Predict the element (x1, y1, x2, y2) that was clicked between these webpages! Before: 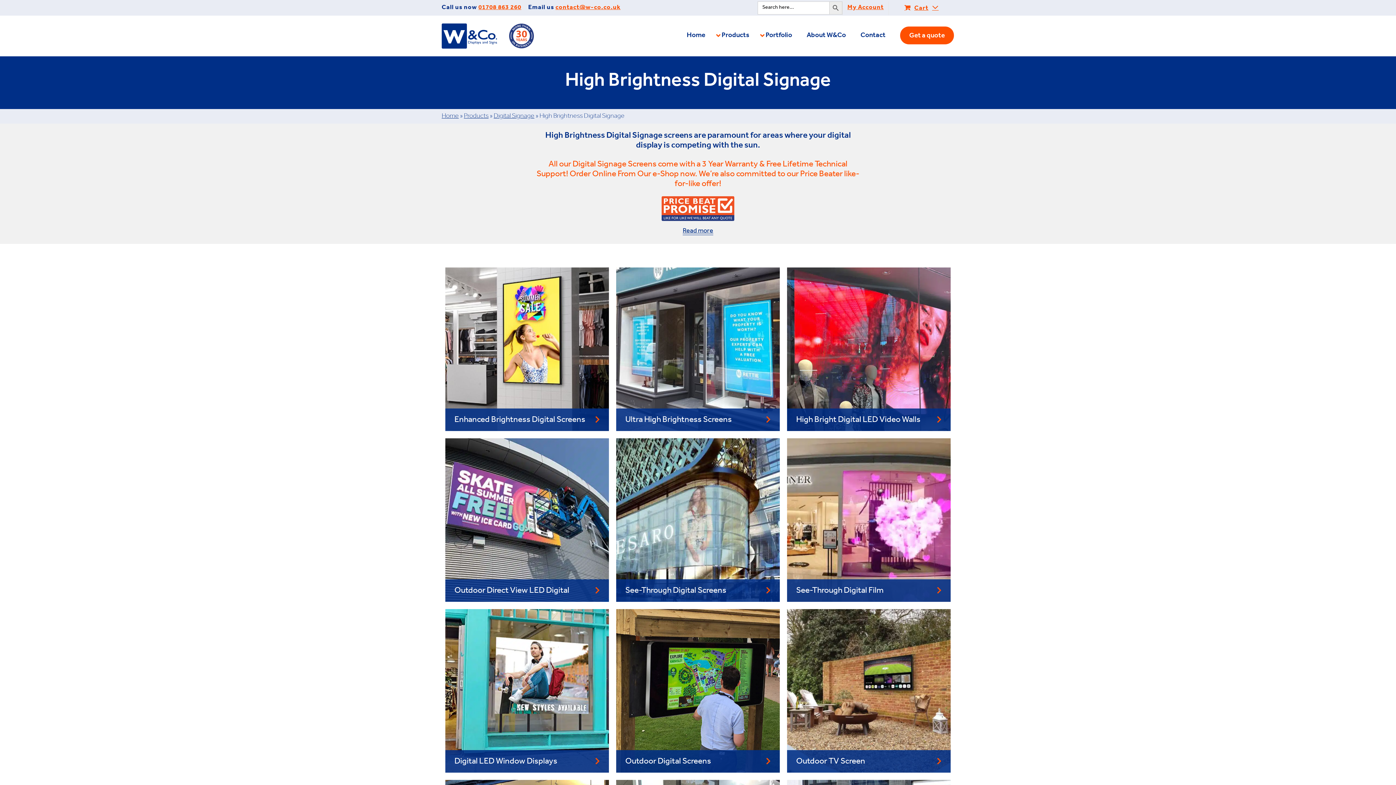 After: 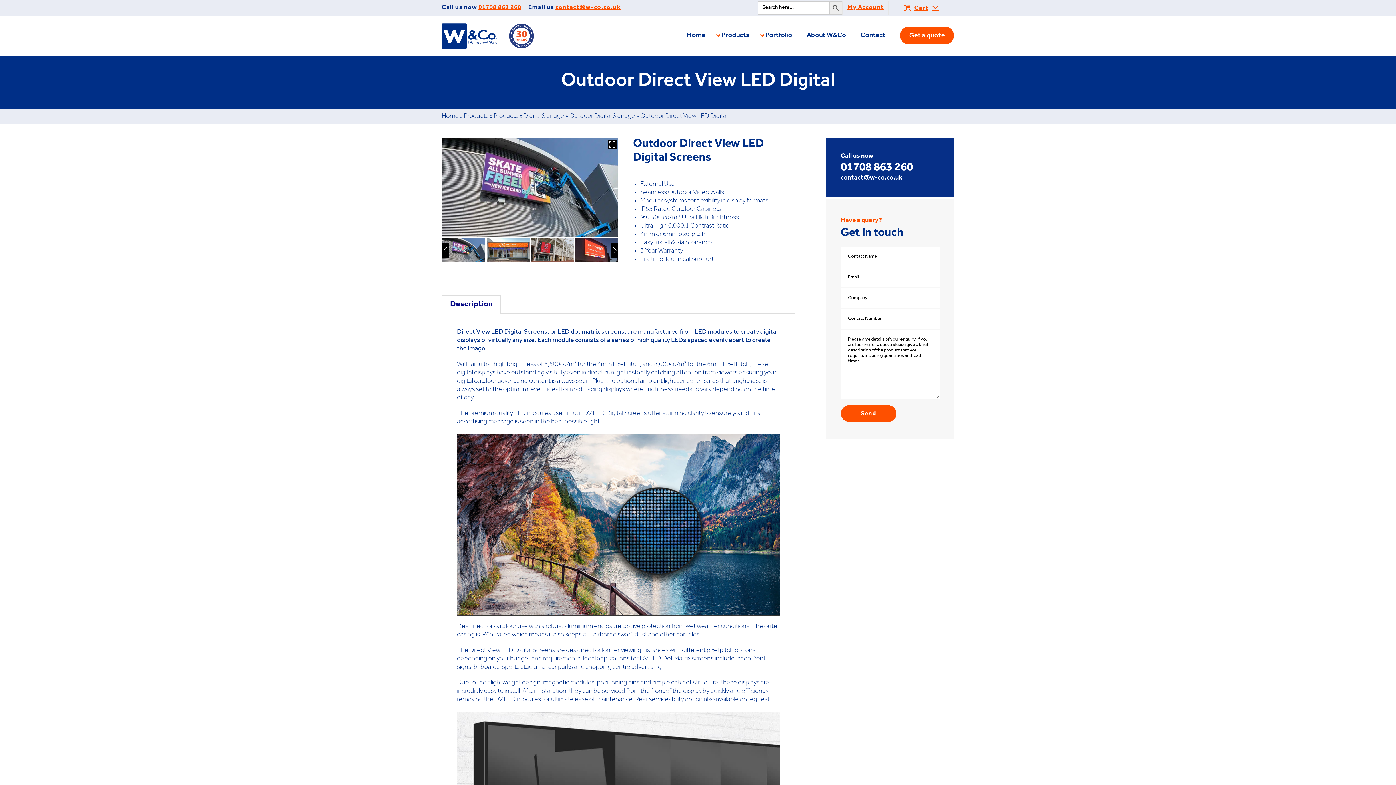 Action: bbox: (445, 438, 609, 602)